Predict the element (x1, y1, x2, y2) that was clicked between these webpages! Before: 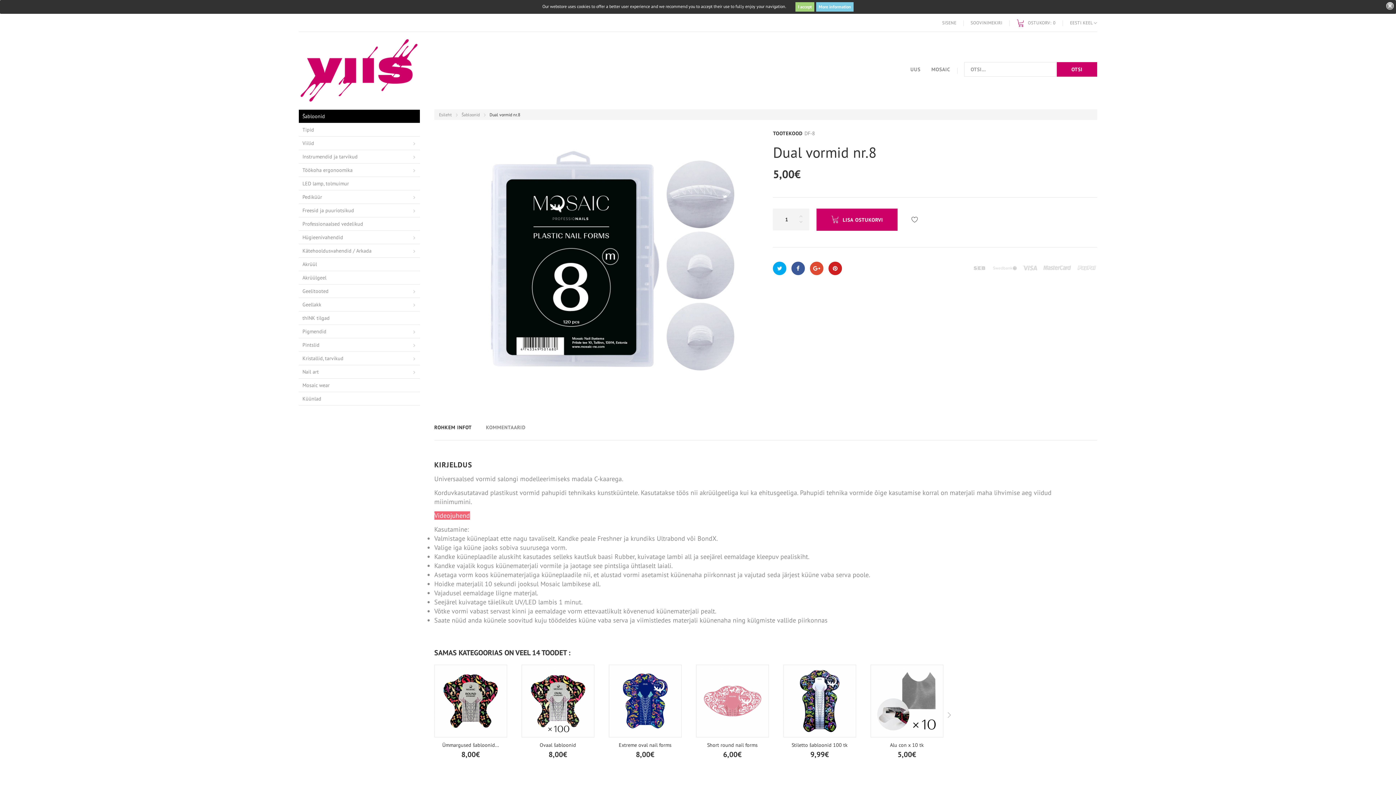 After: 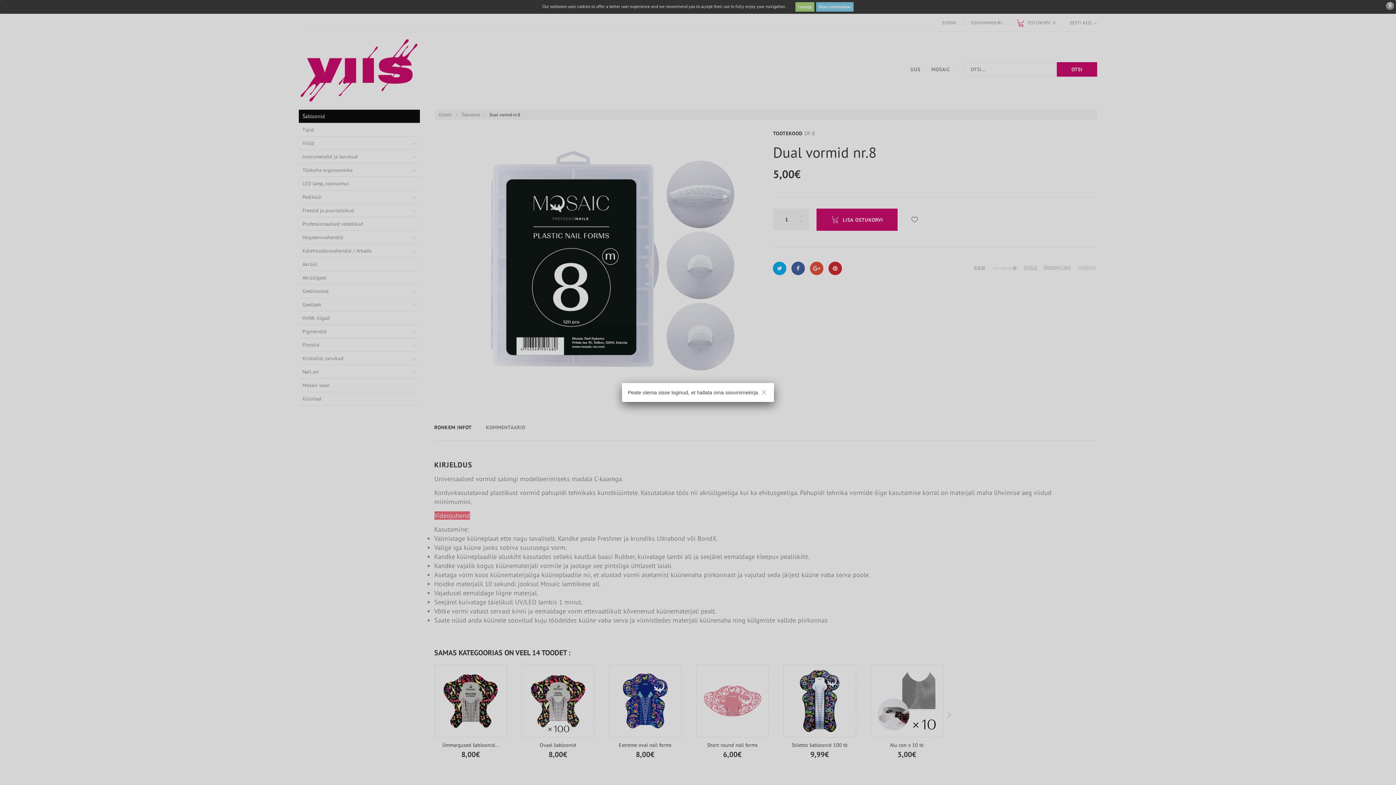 Action: bbox: (908, 213, 921, 226)